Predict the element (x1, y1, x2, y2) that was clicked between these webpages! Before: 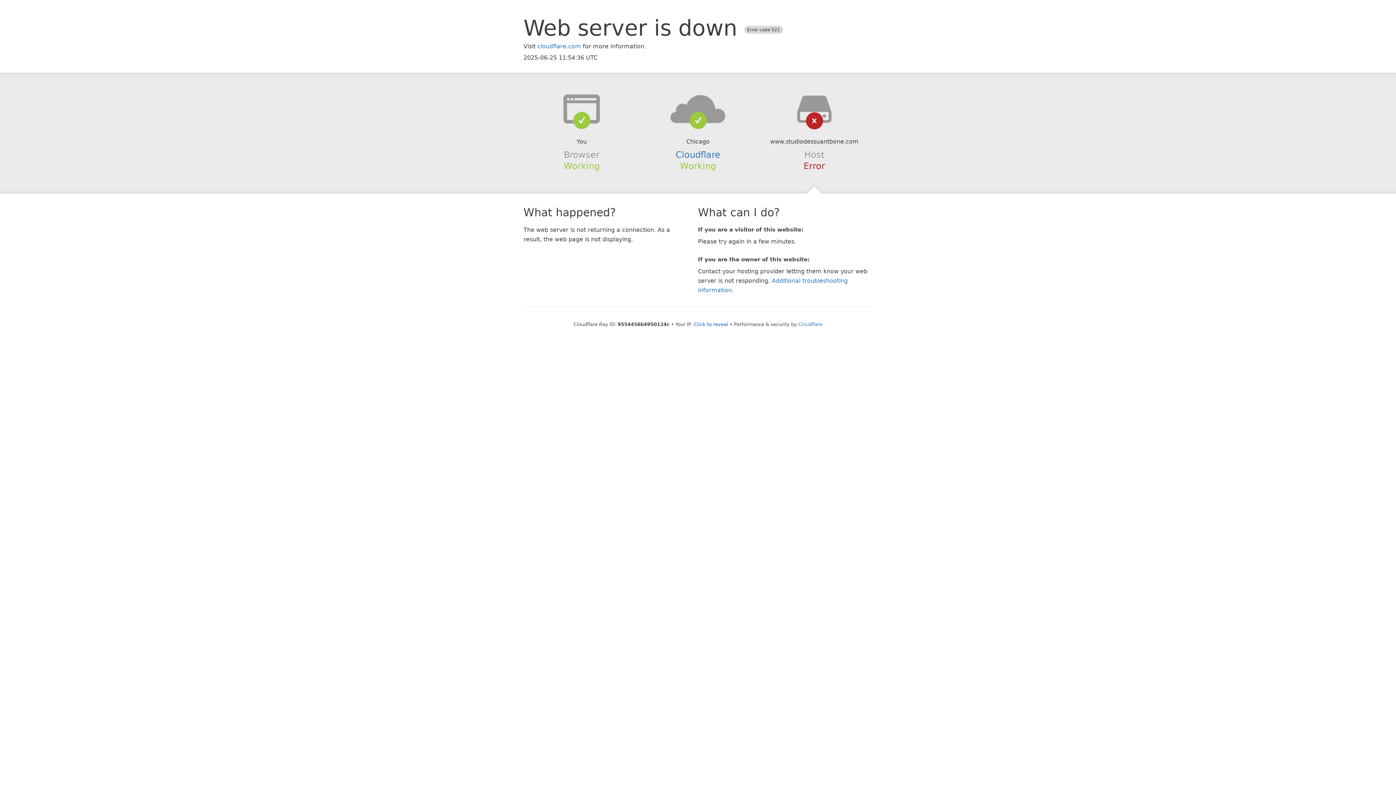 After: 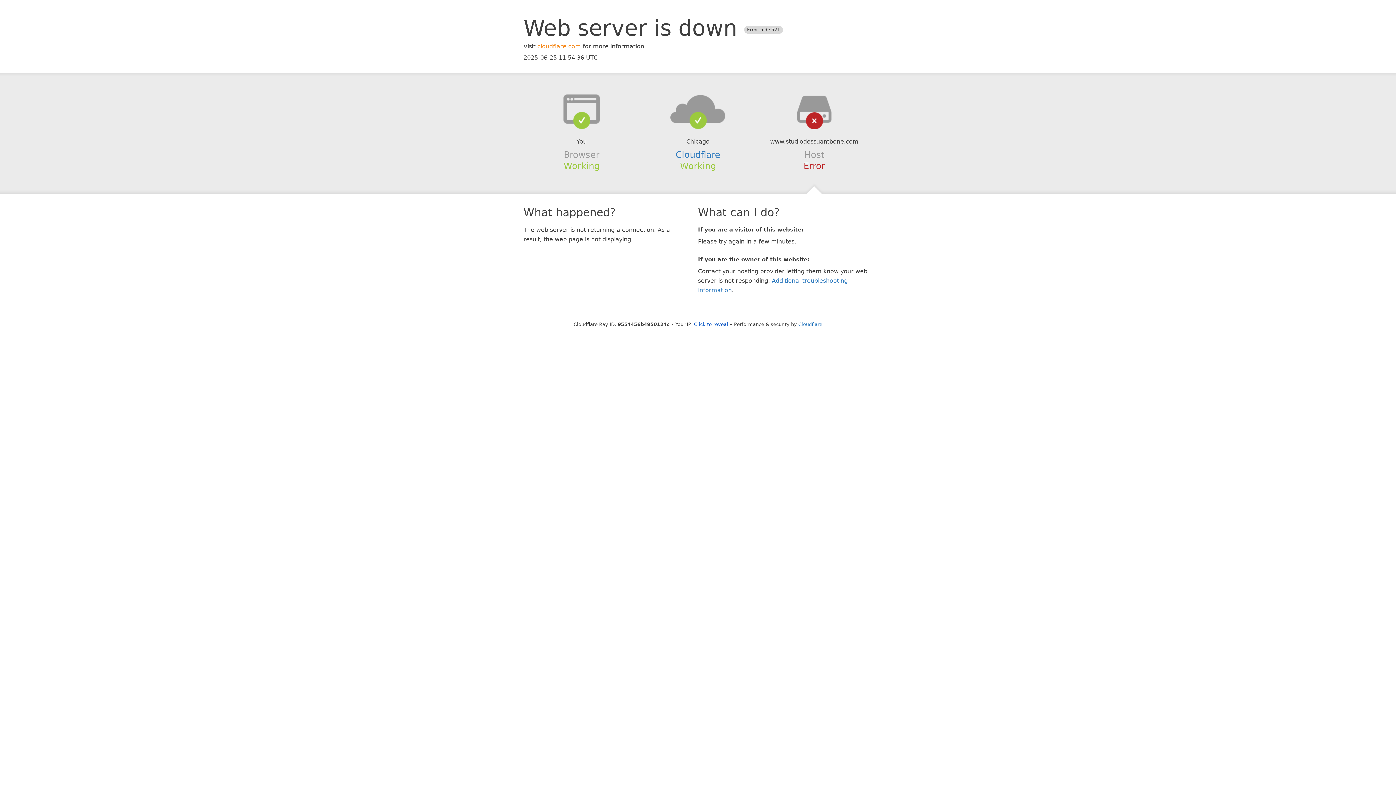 Action: bbox: (537, 42, 581, 49) label: cloudflare.com